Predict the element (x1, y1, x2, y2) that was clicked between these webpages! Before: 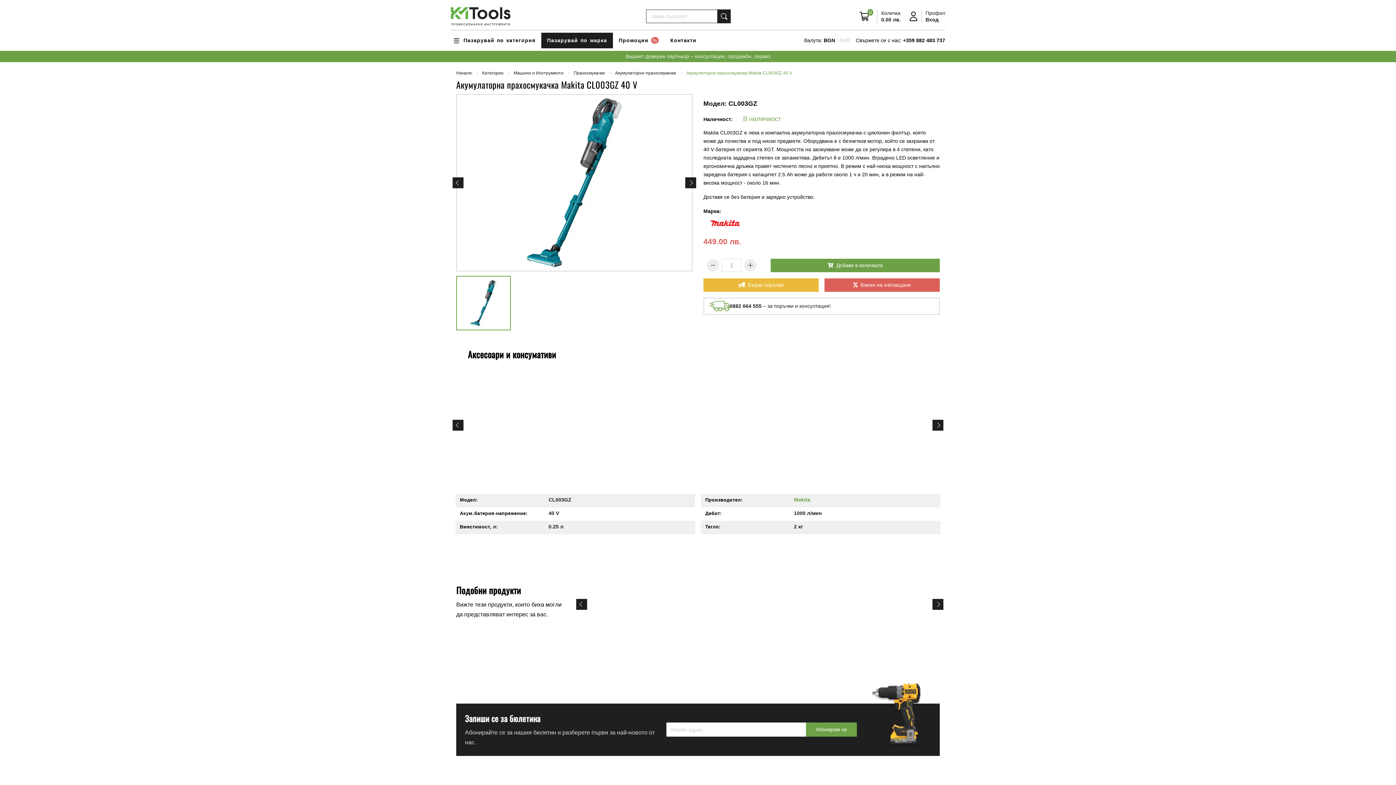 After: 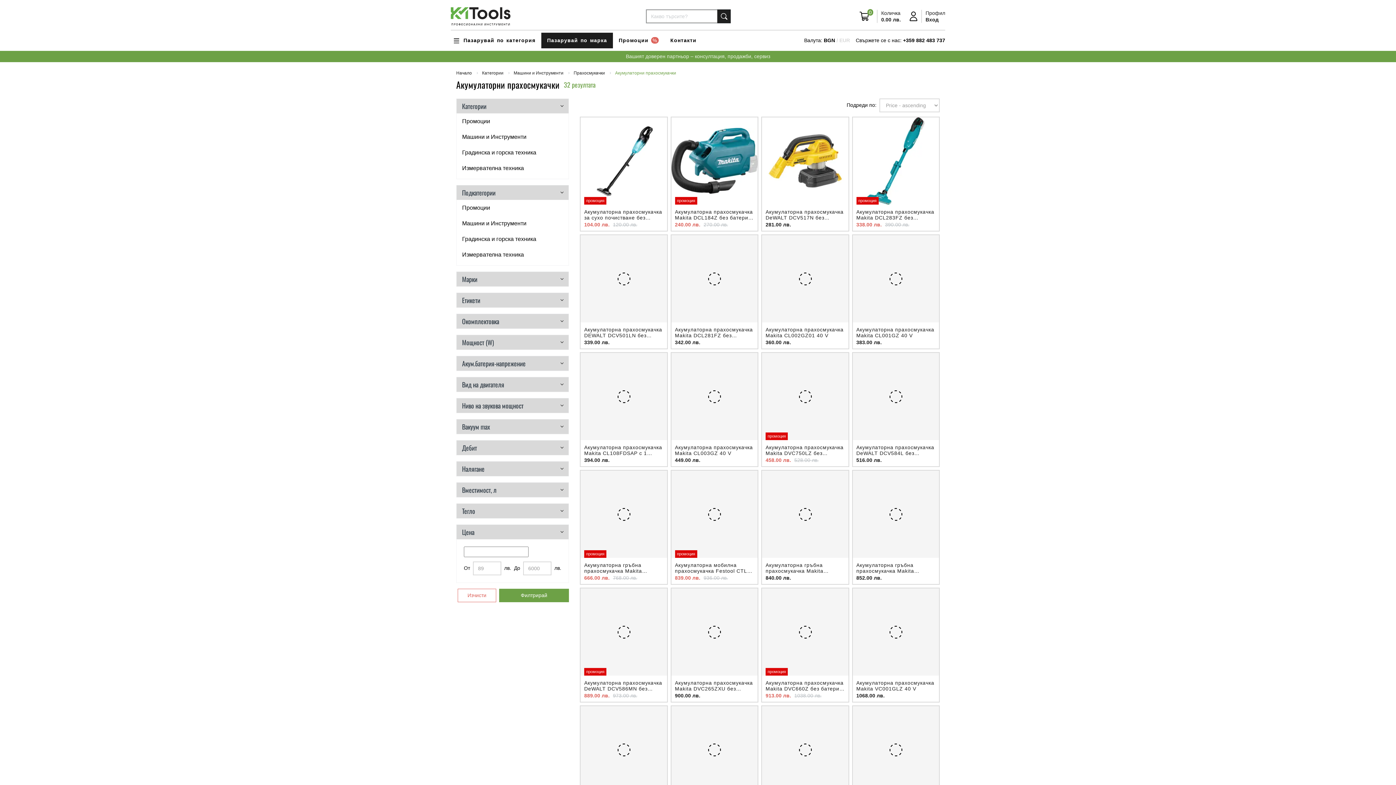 Action: bbox: (615, 69, 676, 76) label: Акумулаторни прахосмукачки